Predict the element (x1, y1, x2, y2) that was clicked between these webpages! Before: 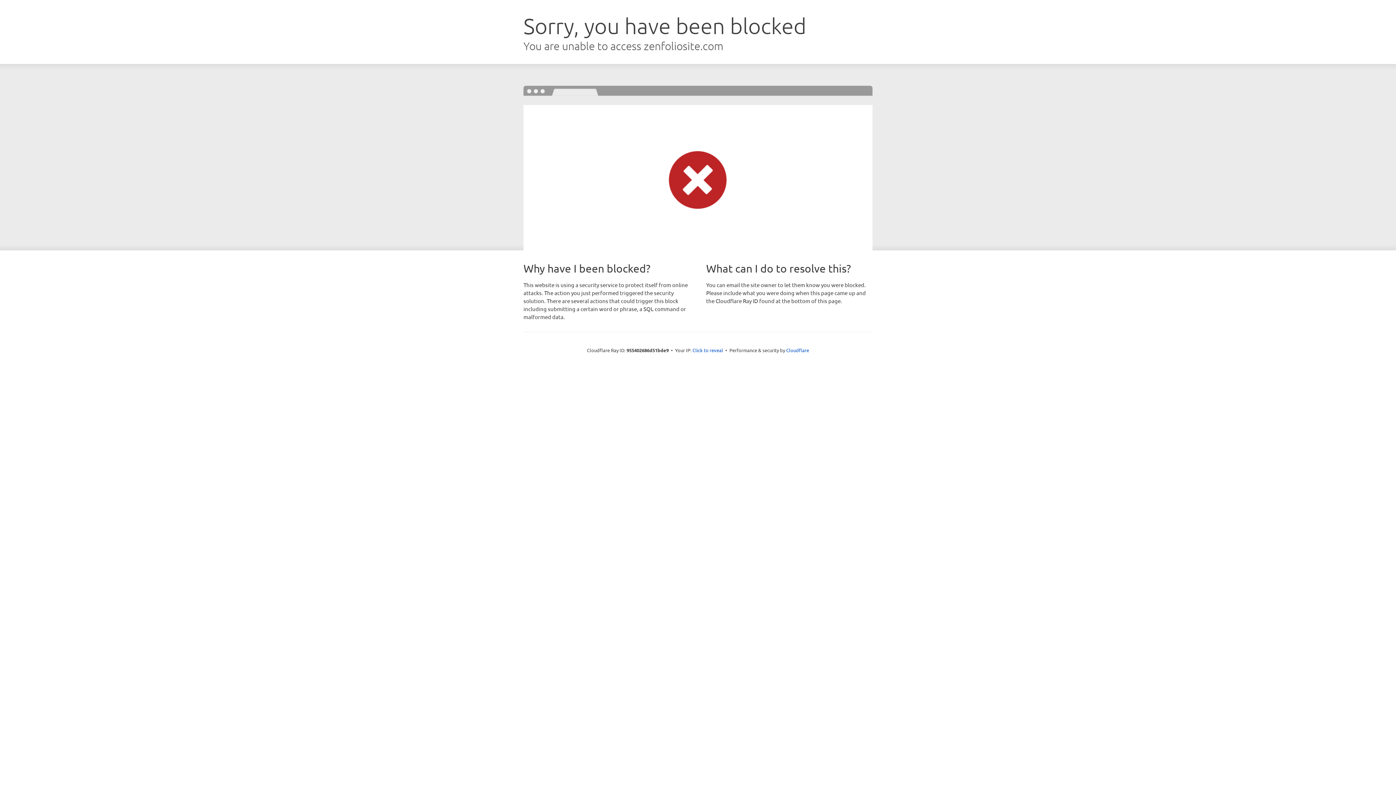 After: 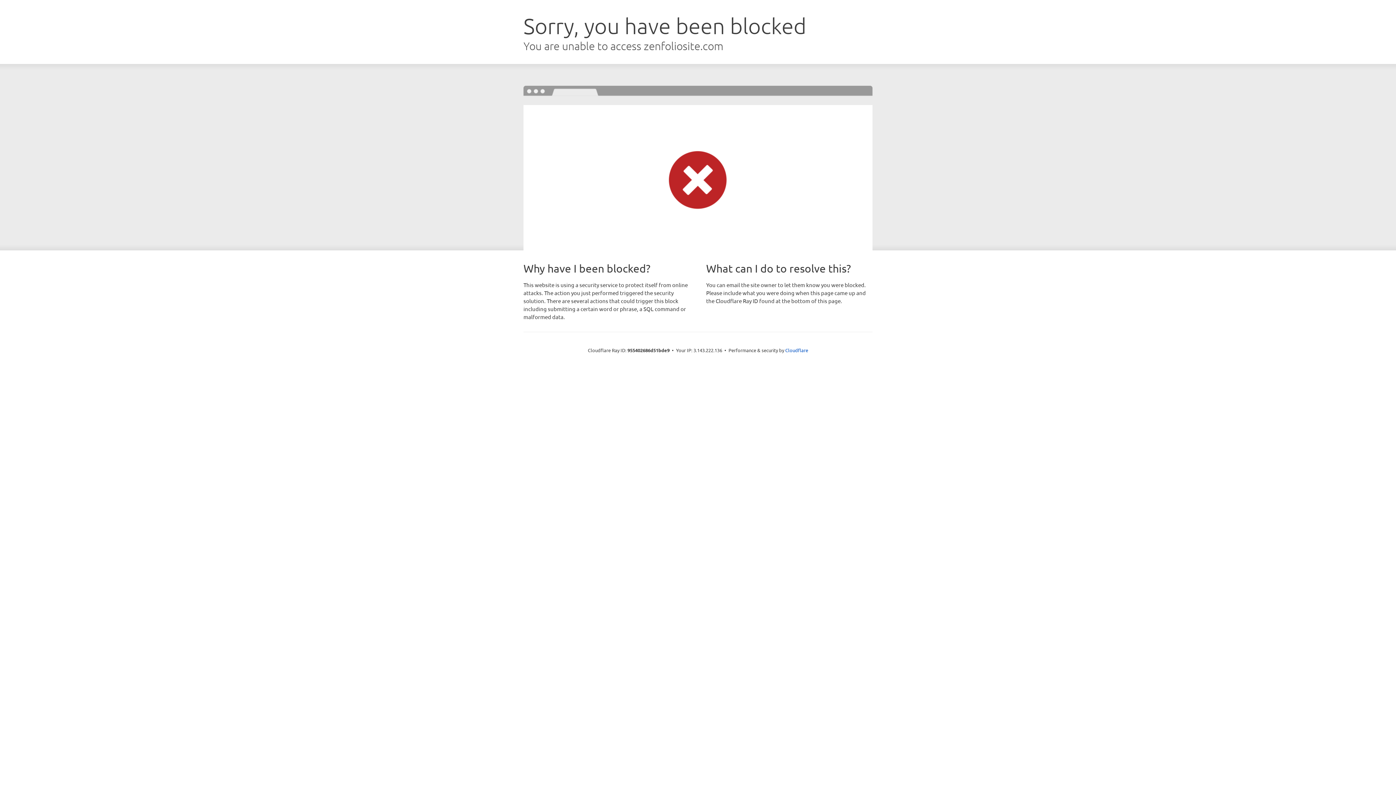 Action: bbox: (692, 346, 723, 353) label: Click to reveal